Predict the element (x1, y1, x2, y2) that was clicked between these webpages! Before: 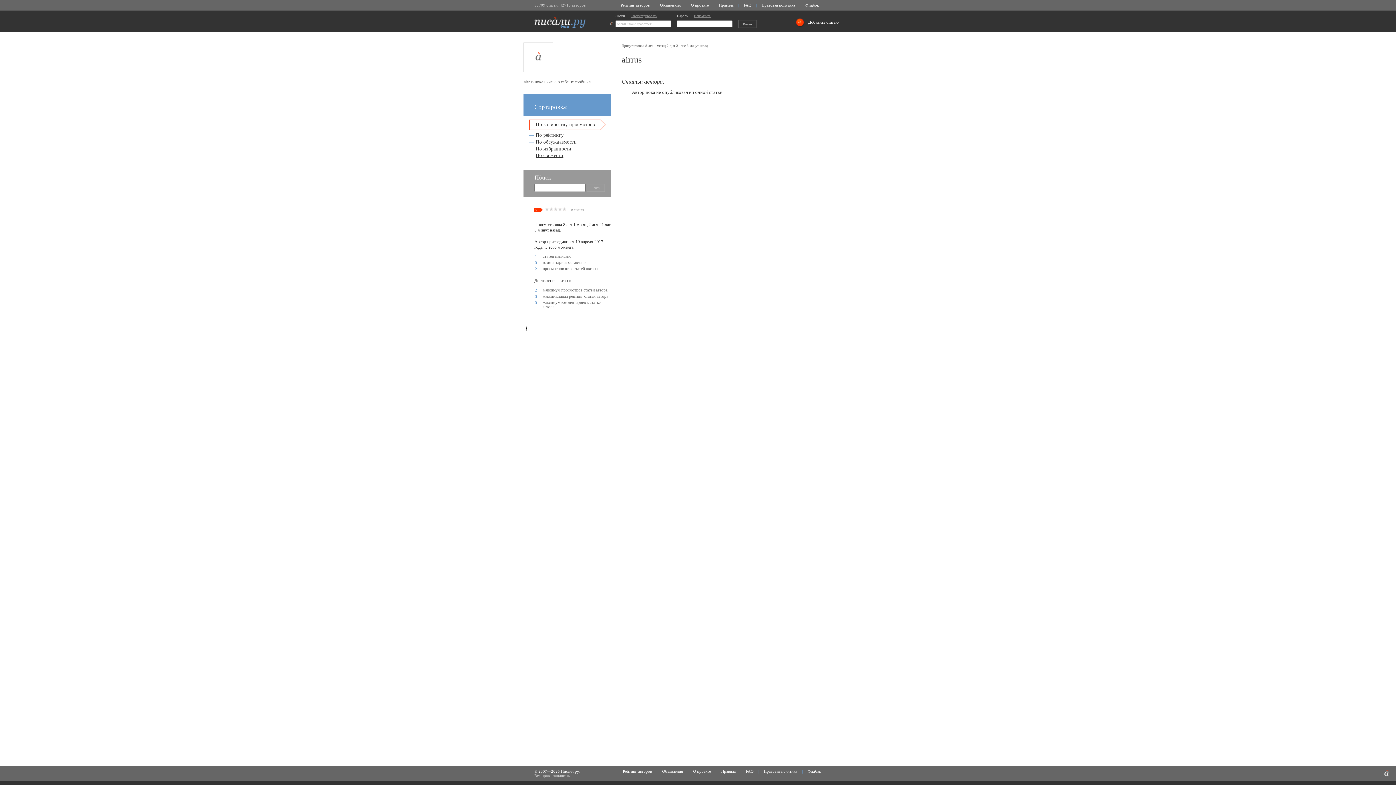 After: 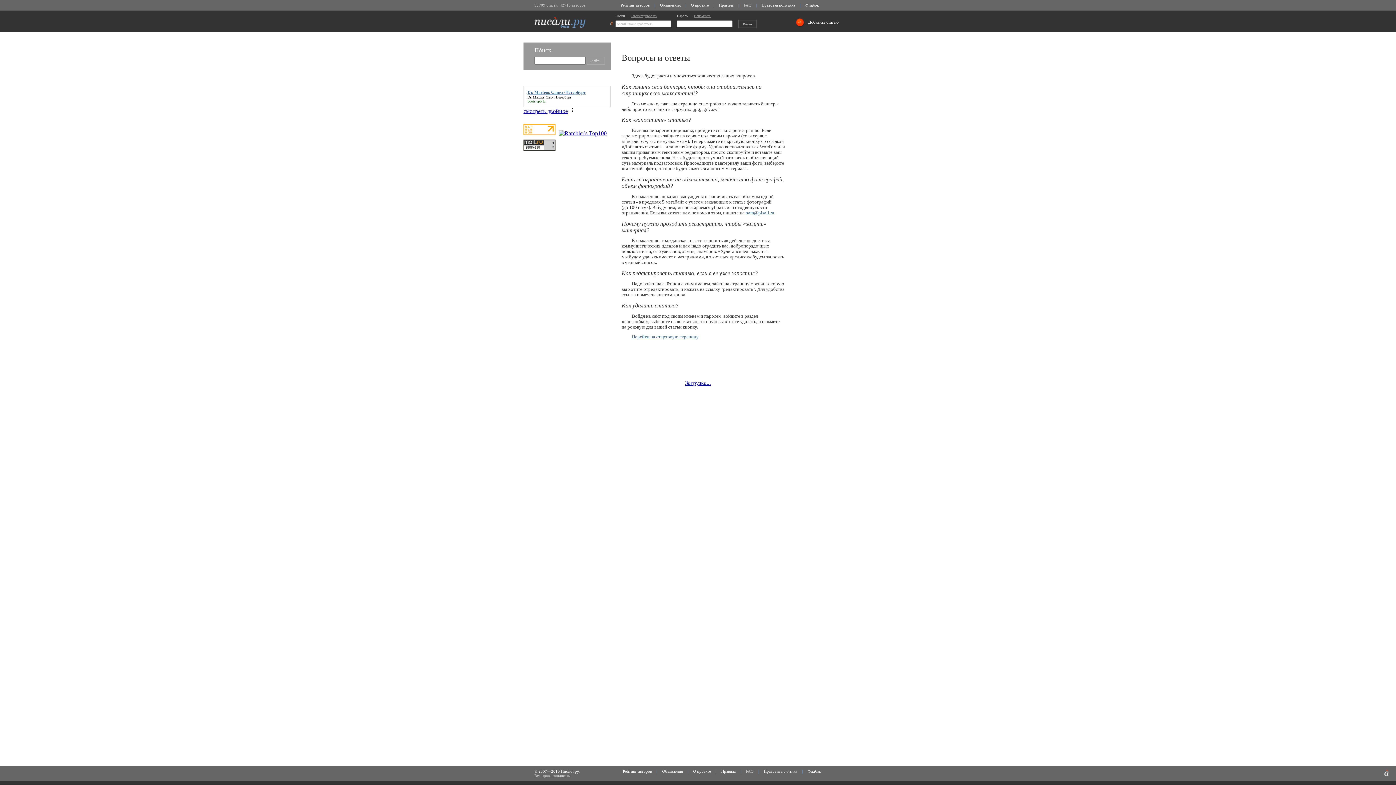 Action: bbox: (746, 769, 753, 773) label: FAQ